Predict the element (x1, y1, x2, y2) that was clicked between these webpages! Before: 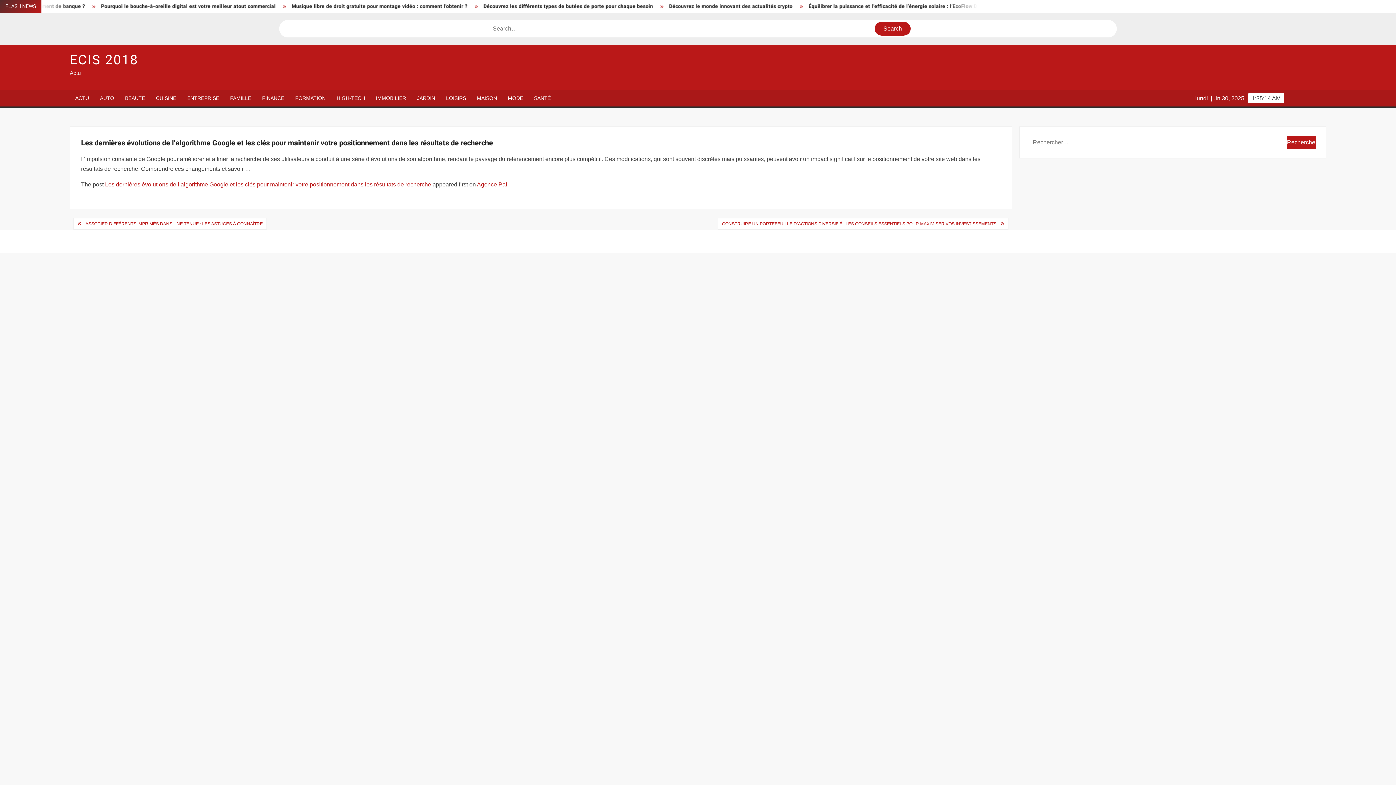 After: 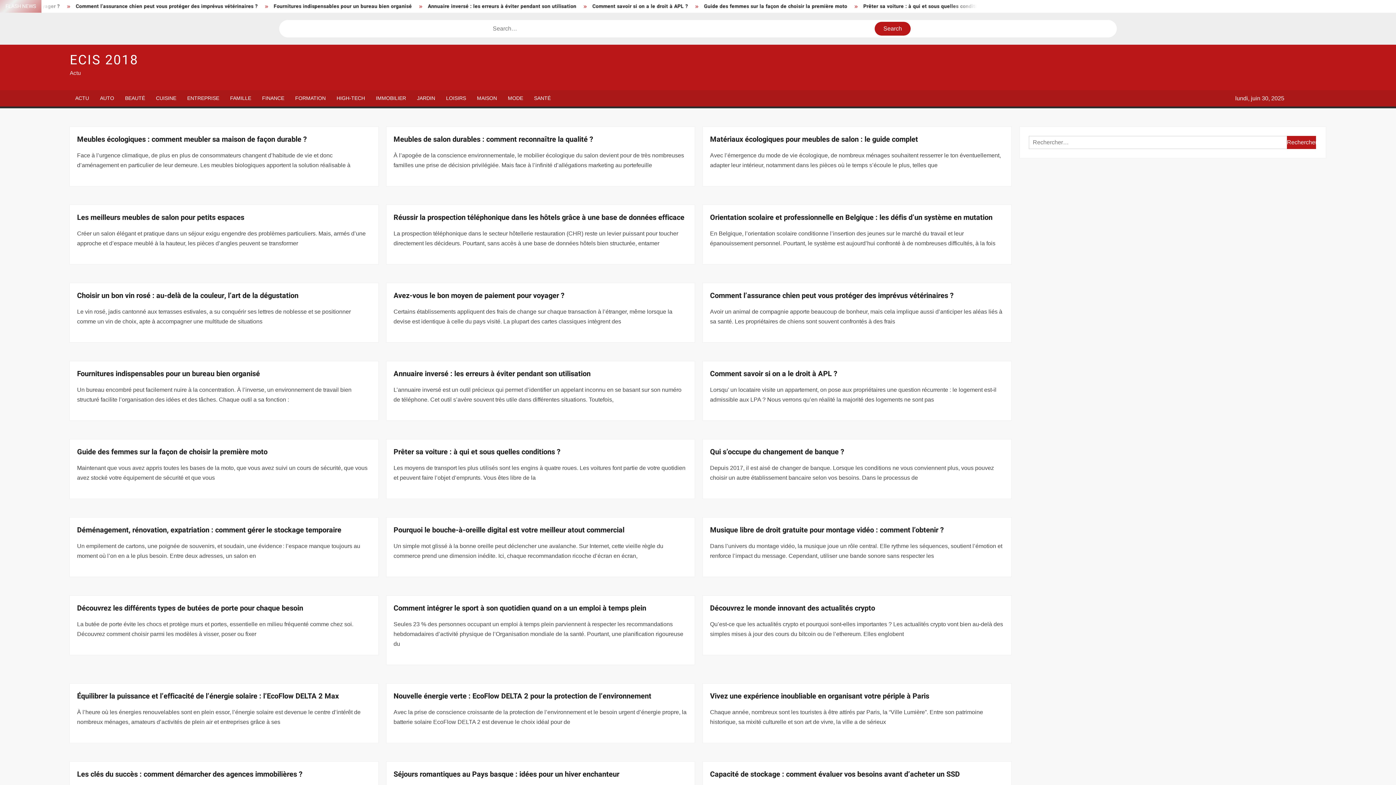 Action: bbox: (69, 50, 138, 69) label: ECIS 2018